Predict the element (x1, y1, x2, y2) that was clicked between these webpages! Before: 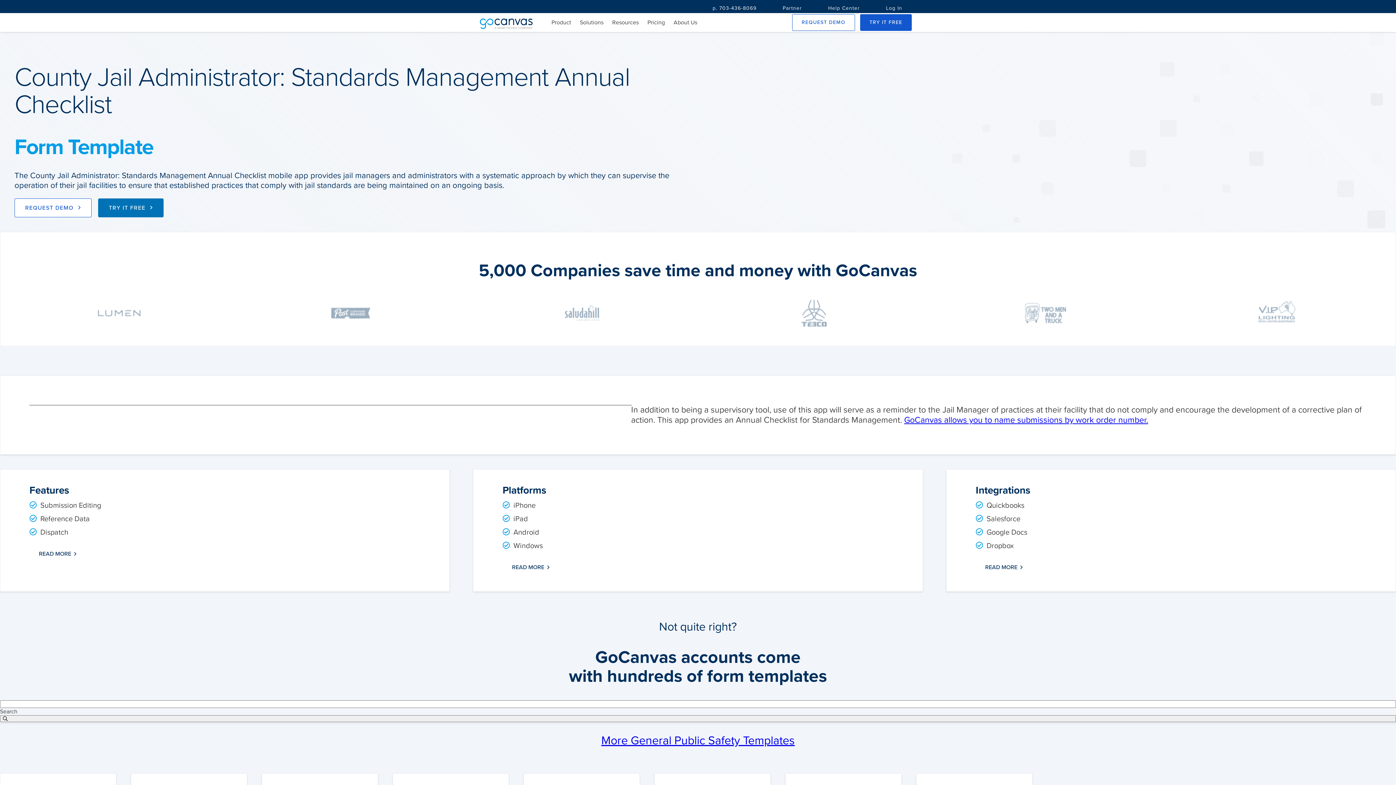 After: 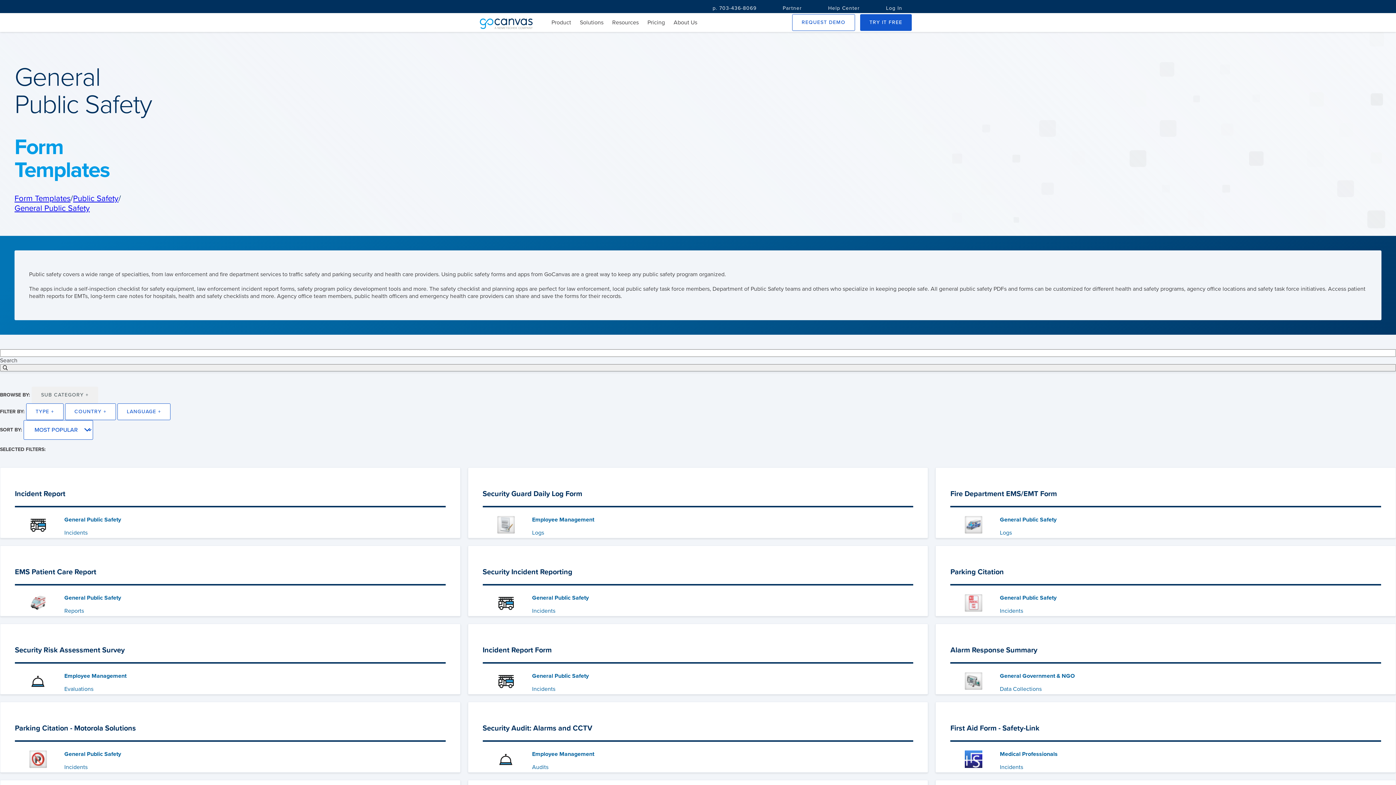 Action: bbox: (601, 734, 794, 748) label: More General Public Safety Templates